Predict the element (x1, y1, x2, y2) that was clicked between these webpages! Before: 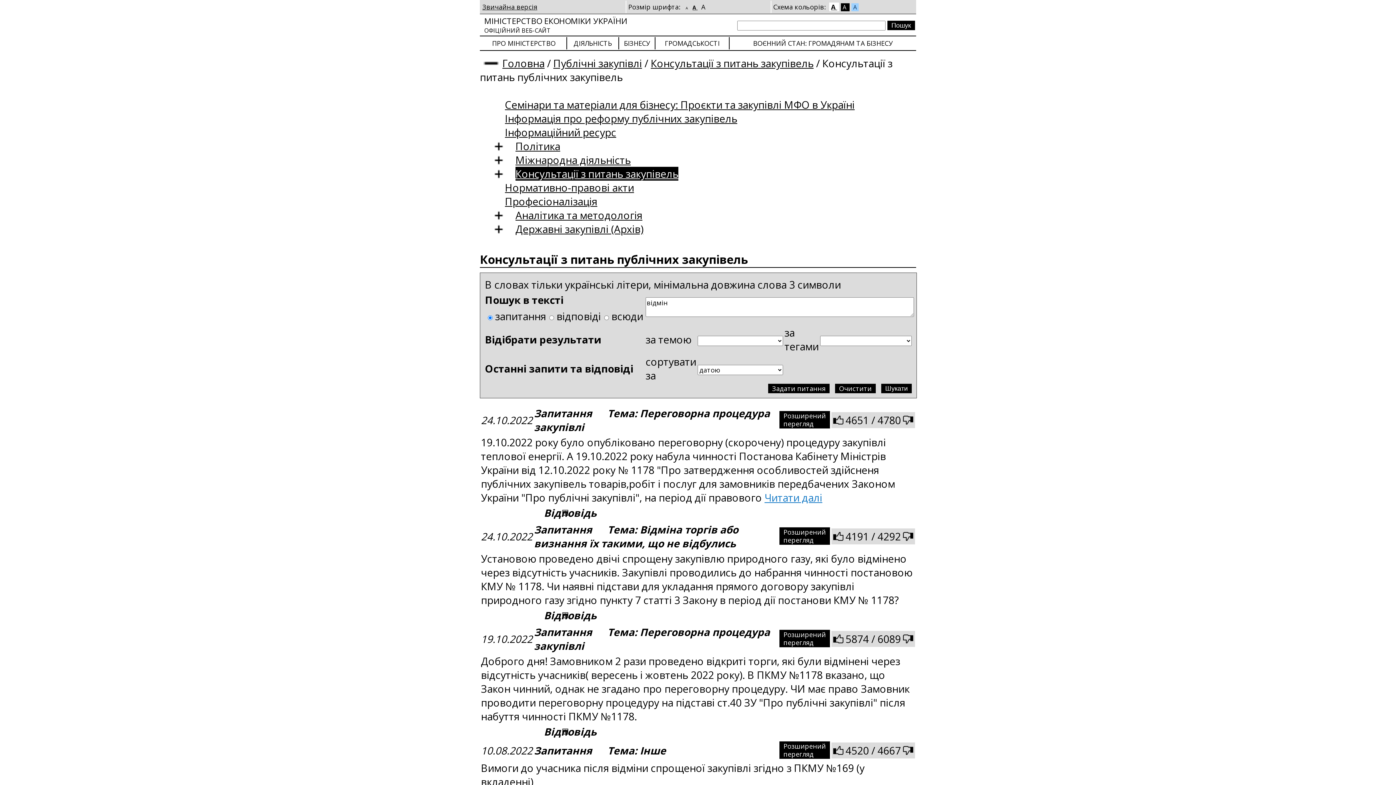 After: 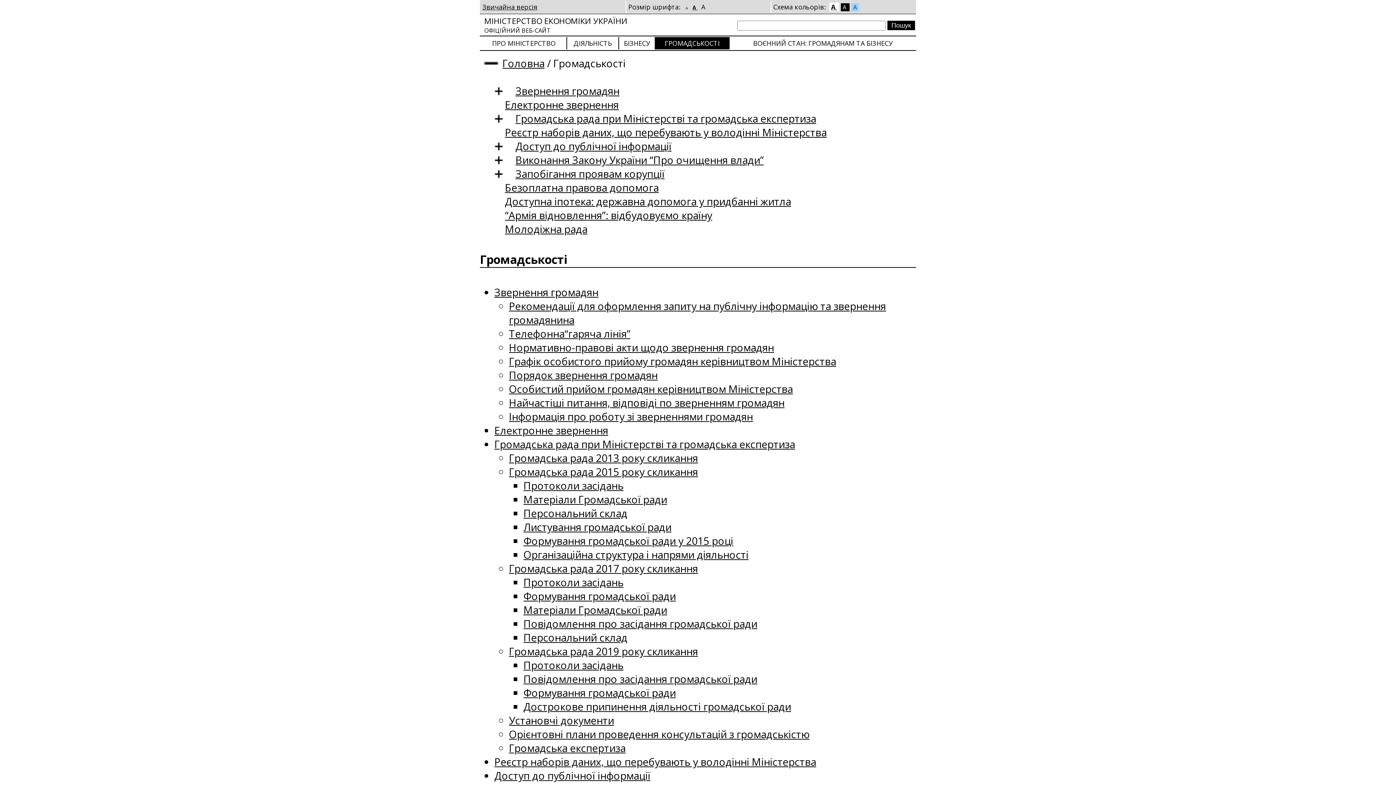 Action: label: ГРОМАДСЬКОСТІ bbox: (654, 37, 729, 49)